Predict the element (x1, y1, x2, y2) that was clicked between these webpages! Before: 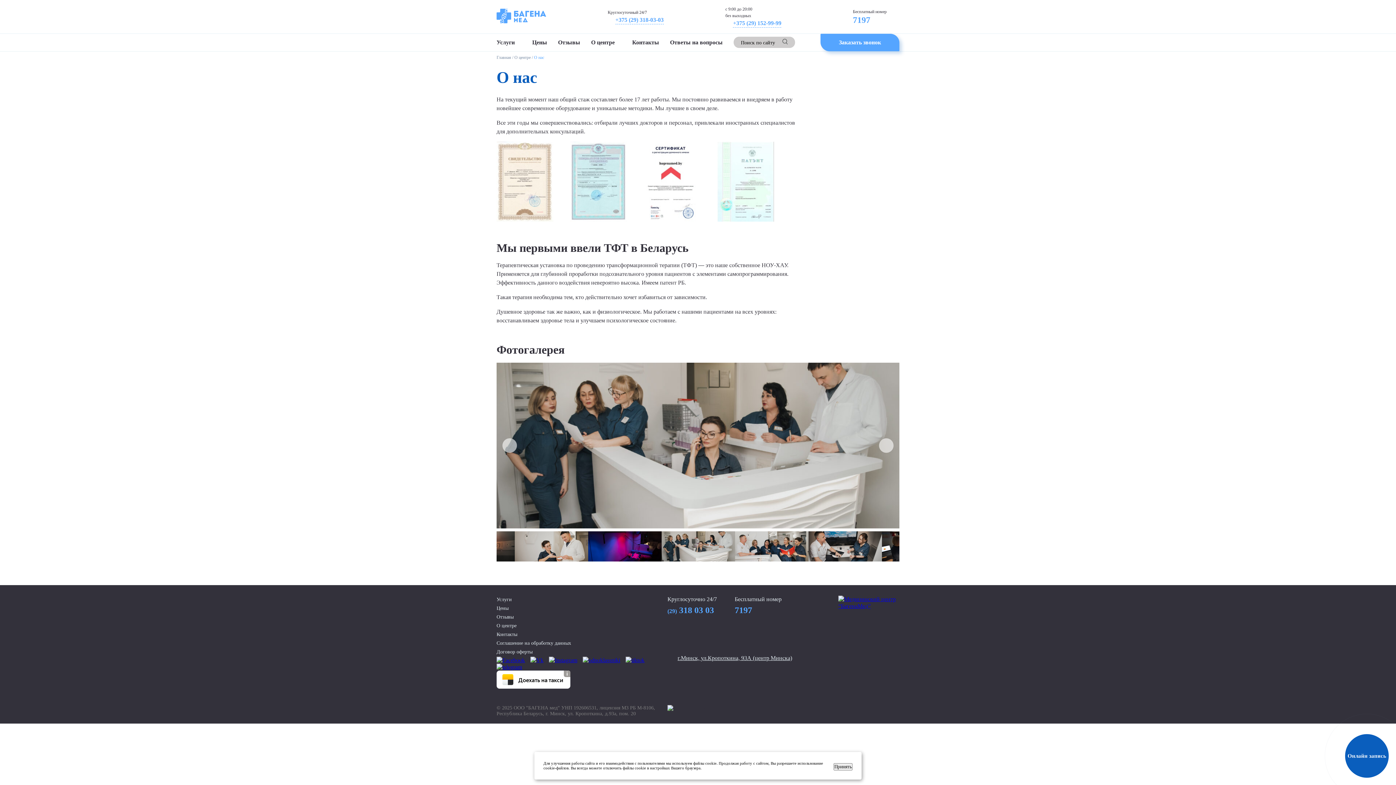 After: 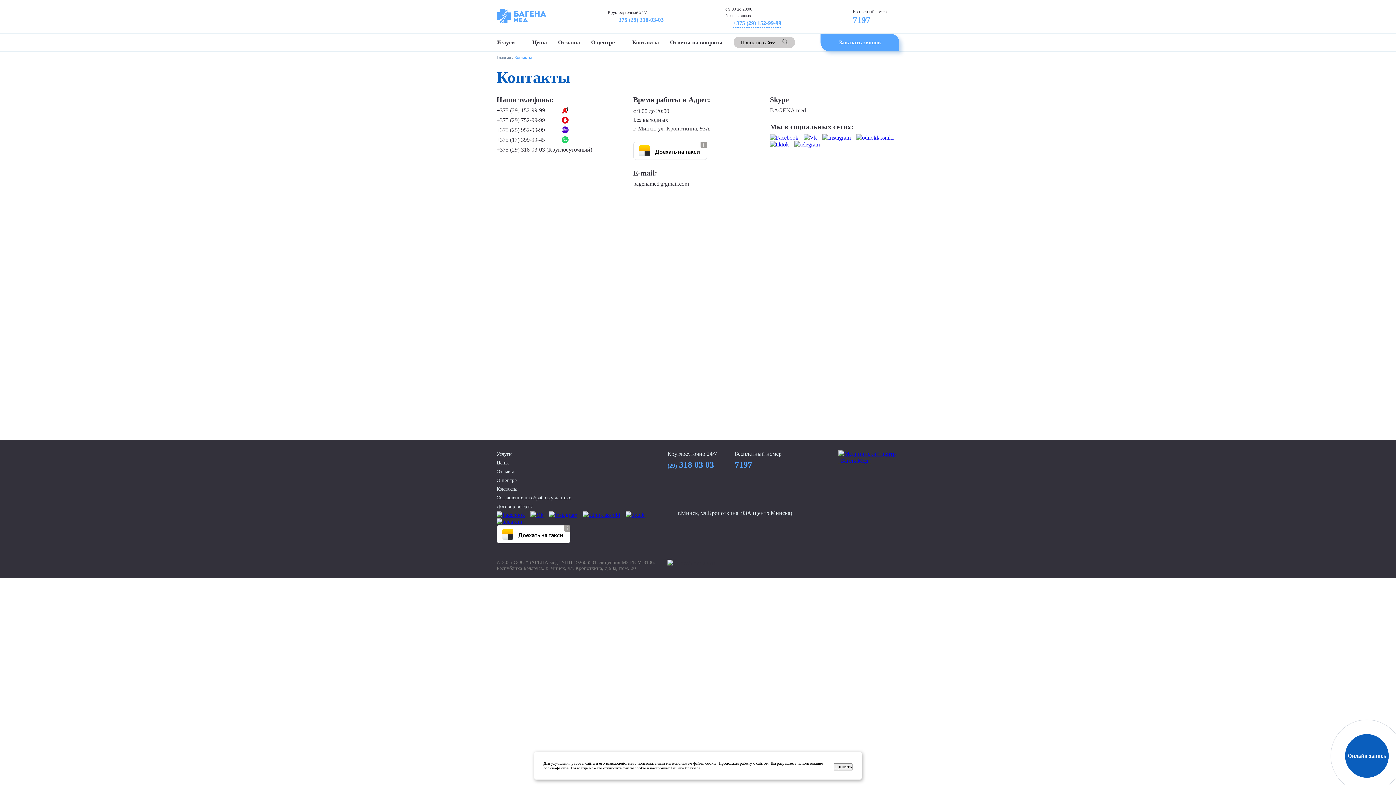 Action: label: г.Минск, ул.Кропоткина, 93А (центр Минска) bbox: (667, 655, 792, 662)